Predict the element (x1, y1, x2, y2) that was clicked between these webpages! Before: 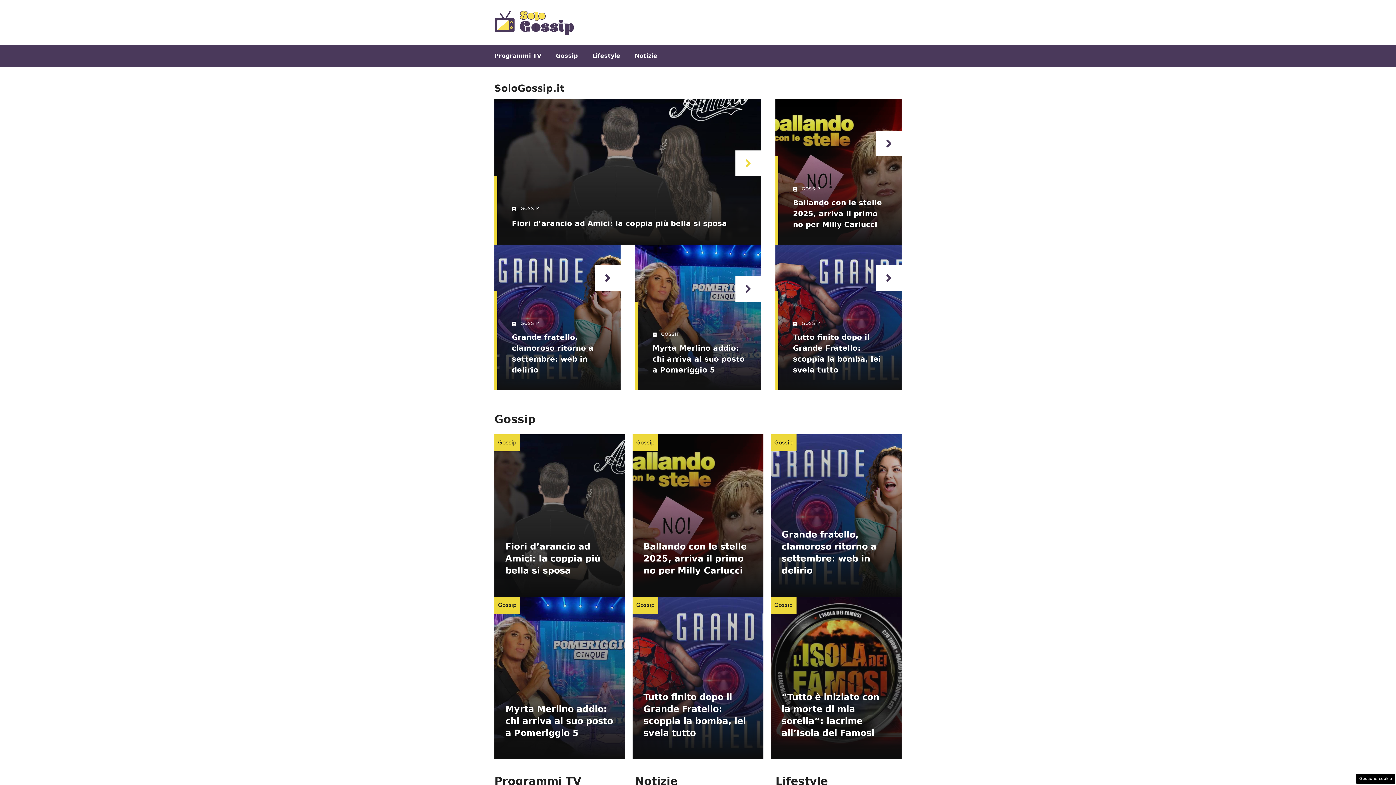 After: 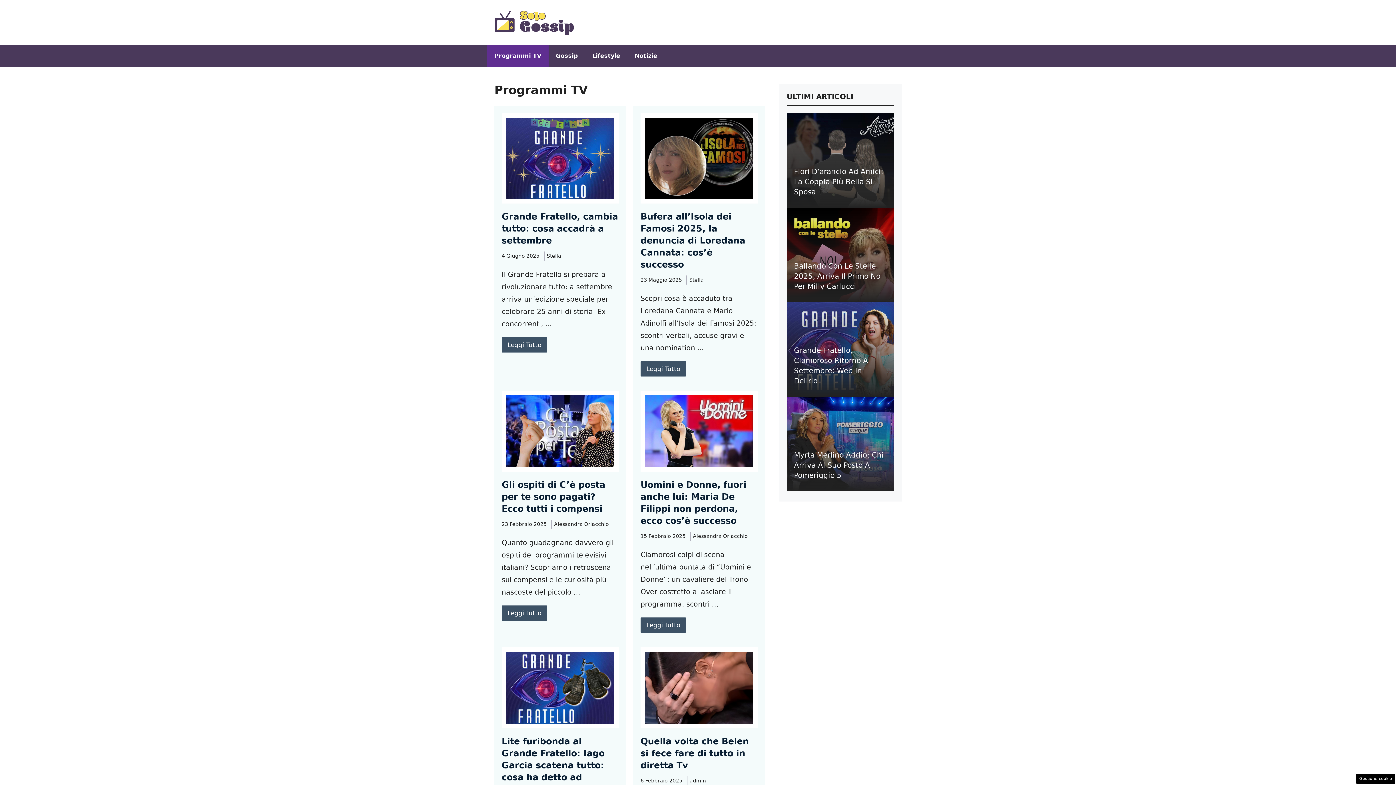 Action: label: Programmi TV bbox: (487, 45, 548, 66)